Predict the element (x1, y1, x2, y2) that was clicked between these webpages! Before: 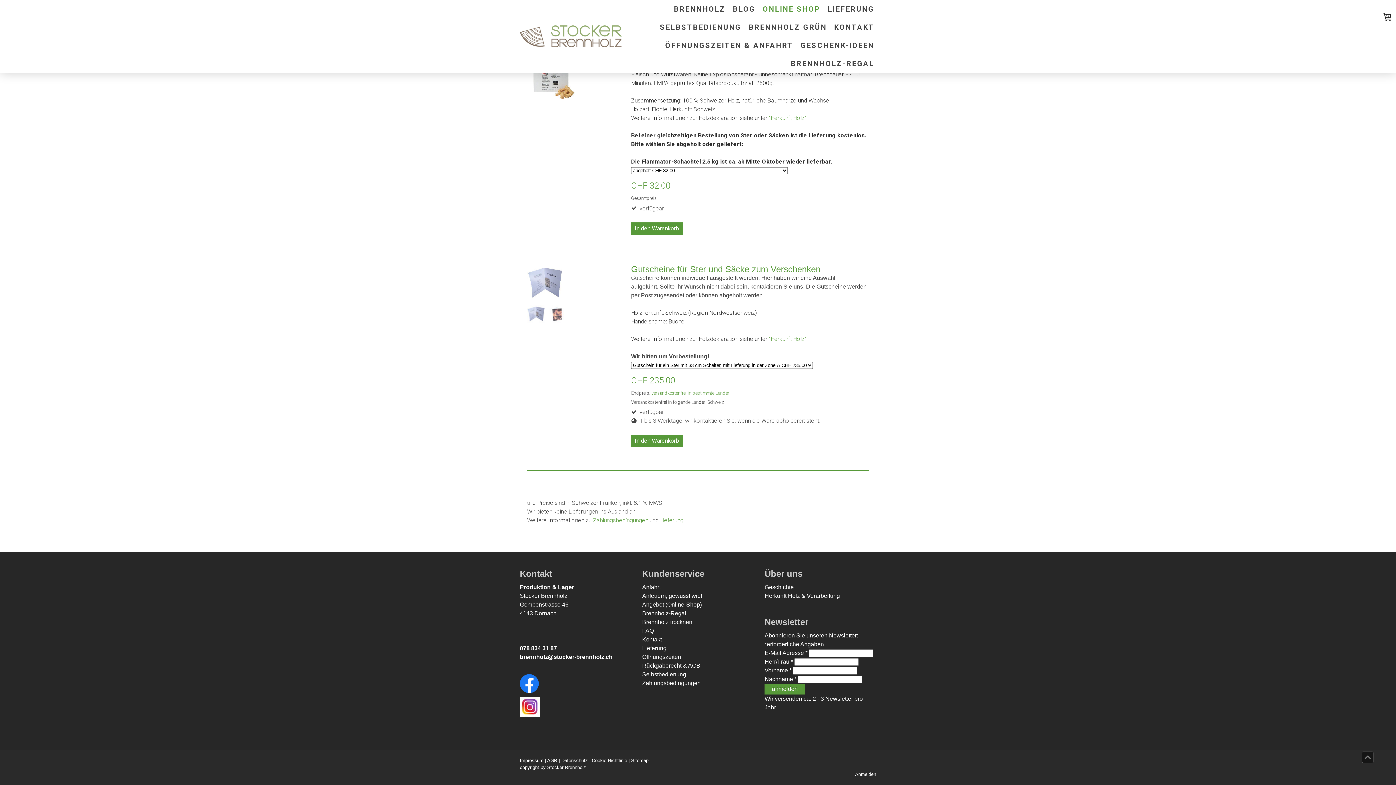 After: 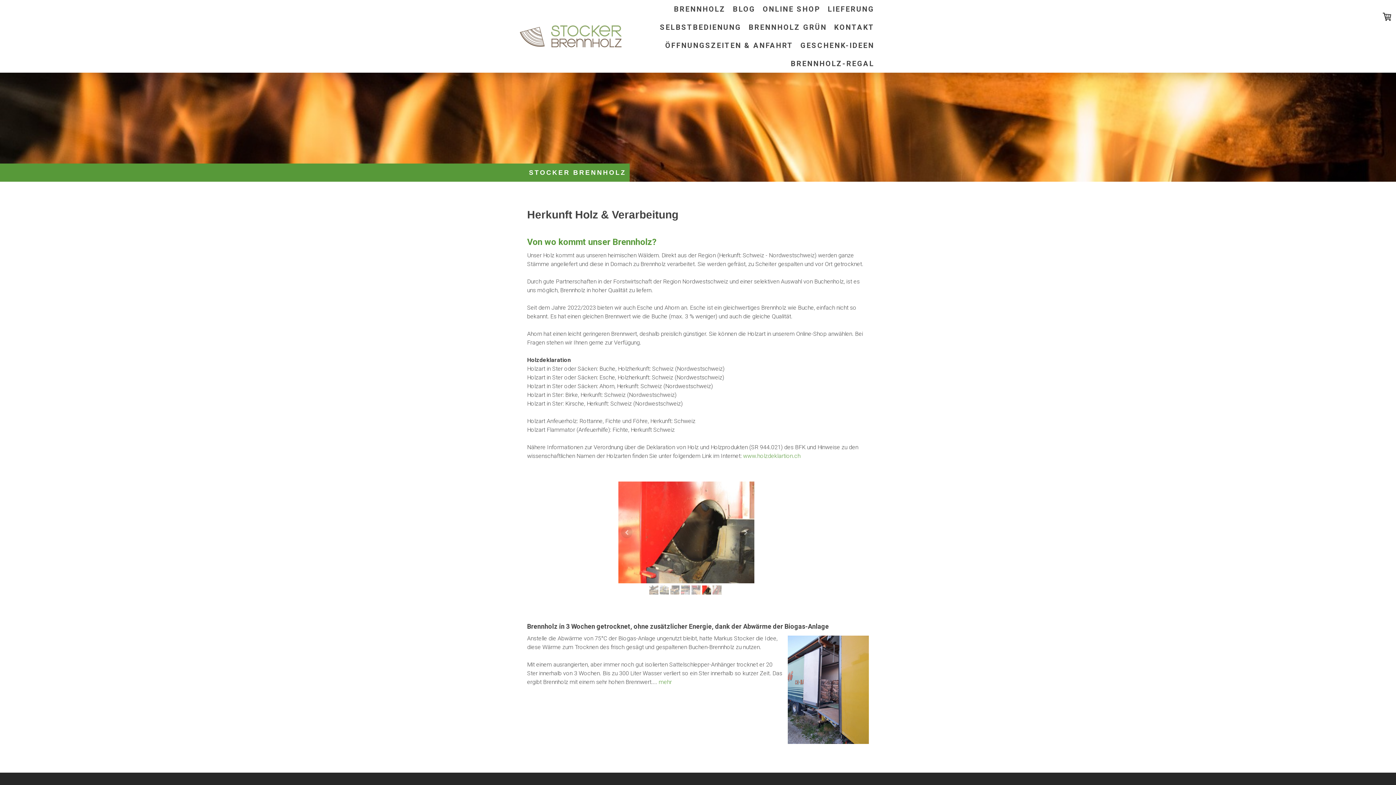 Action: bbox: (764, 593, 840, 599) label: Herkunft Holz & Verarbeitung